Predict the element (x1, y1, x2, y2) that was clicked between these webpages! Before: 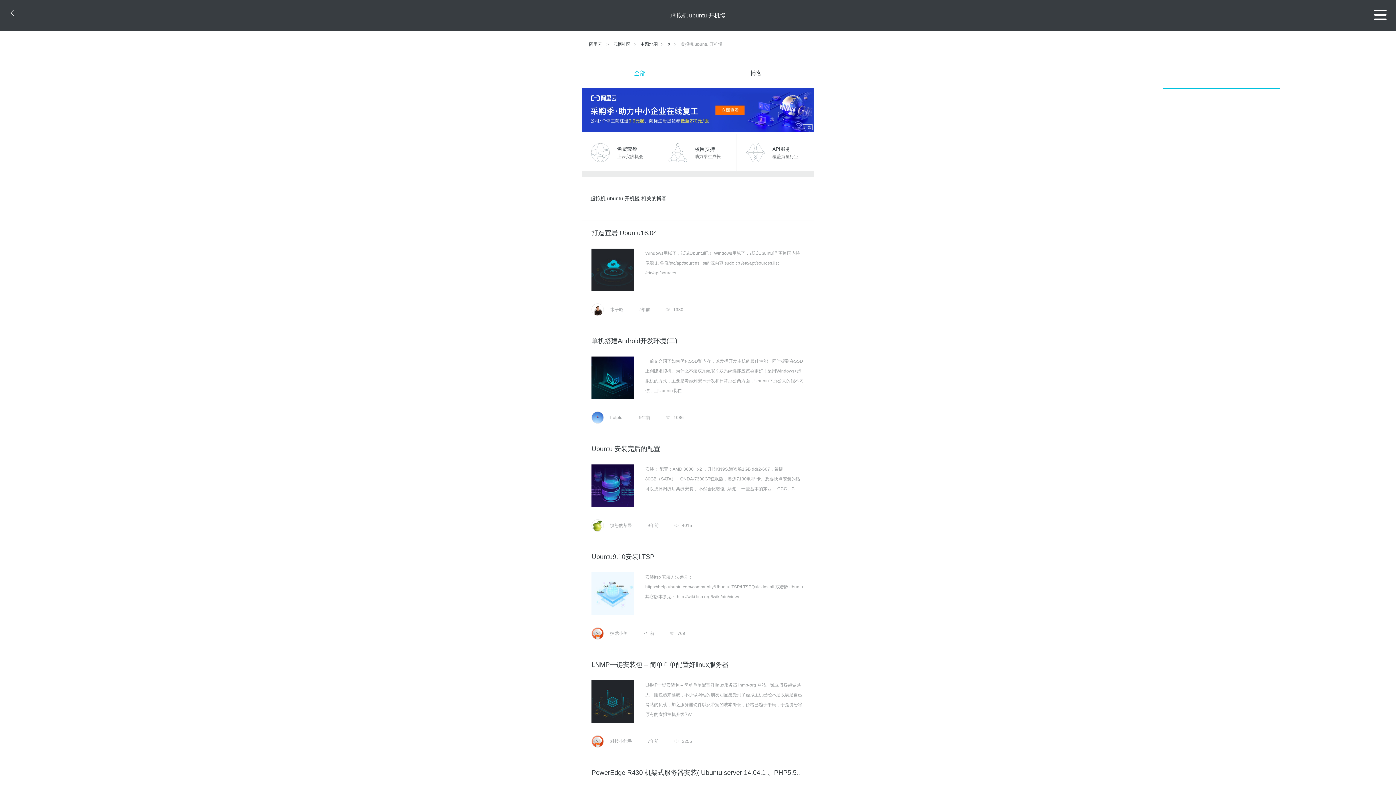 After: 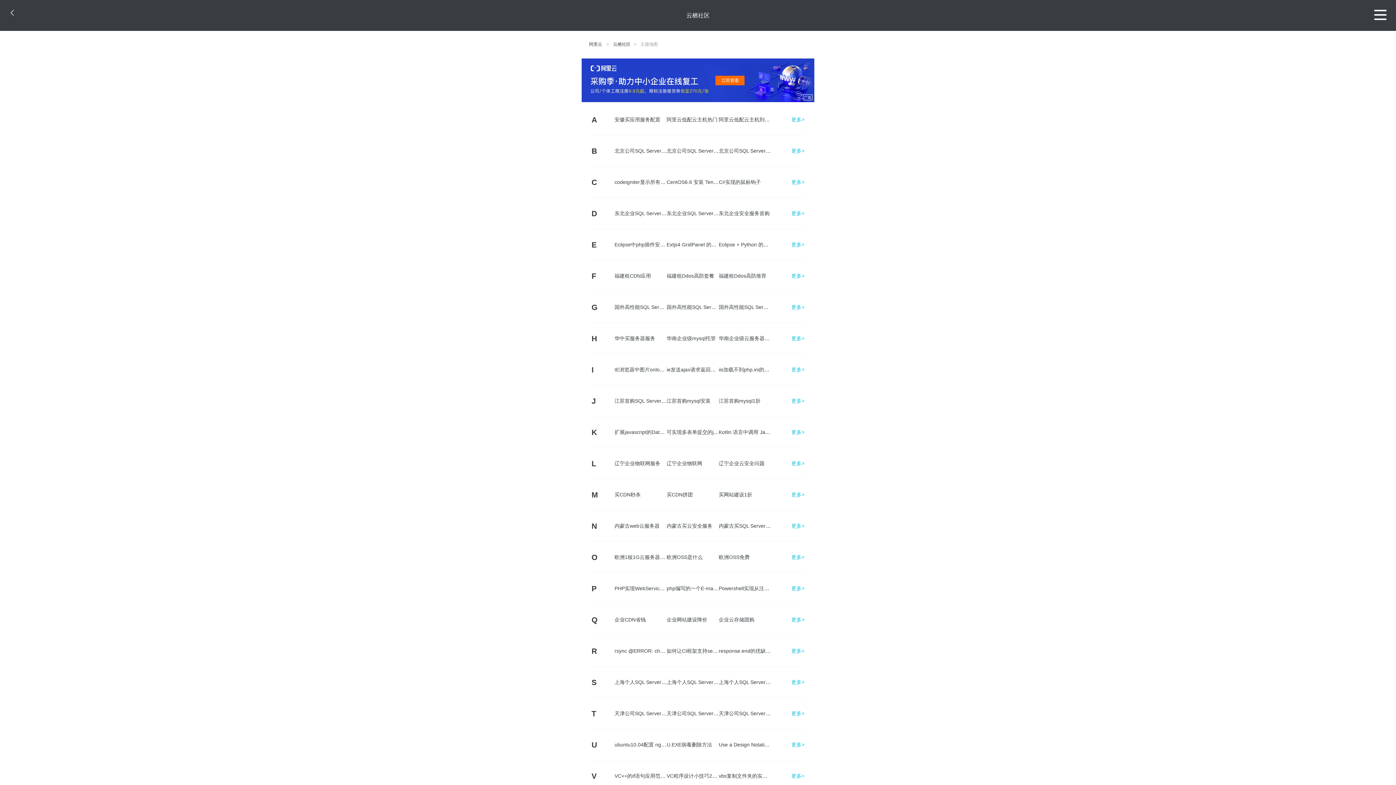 Action: label: 主题地图 bbox: (640, 41, 658, 47)